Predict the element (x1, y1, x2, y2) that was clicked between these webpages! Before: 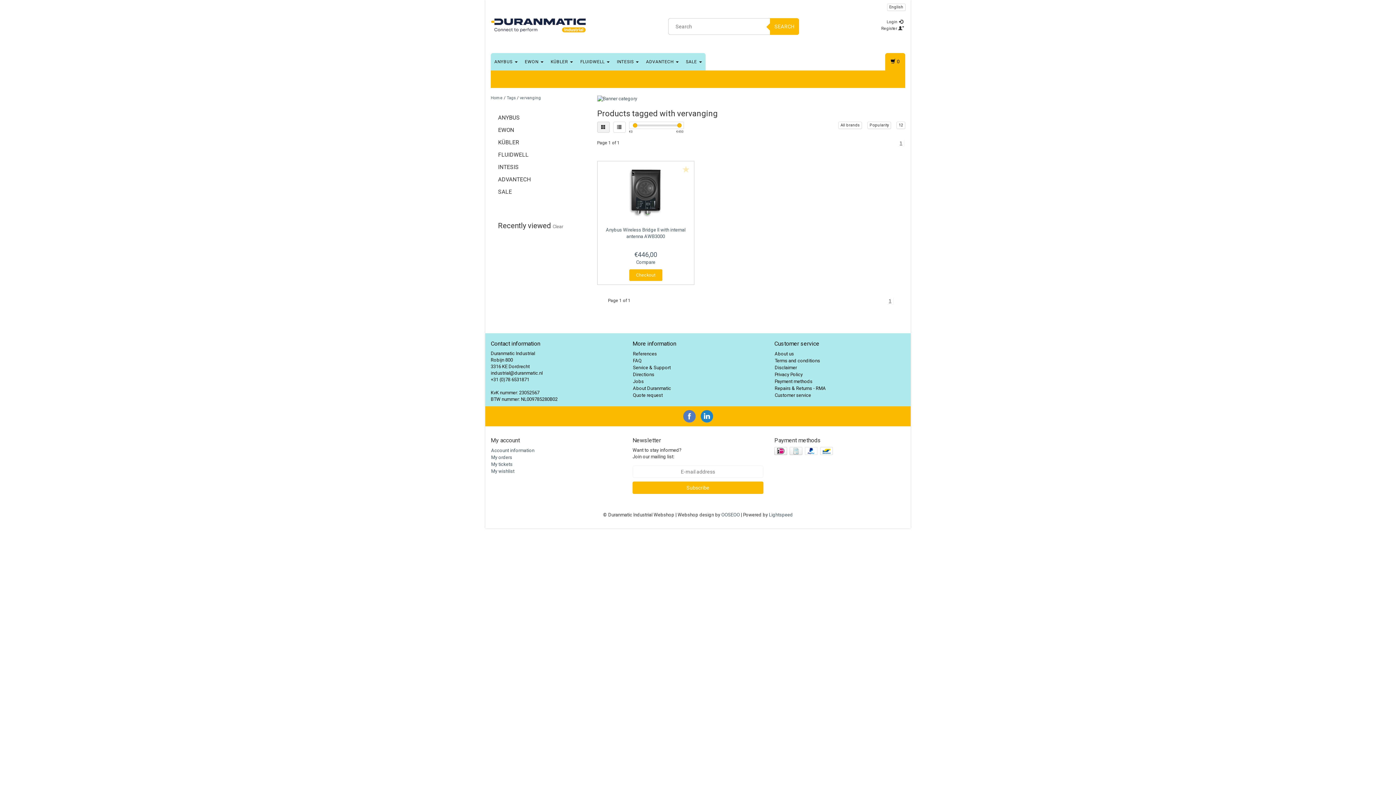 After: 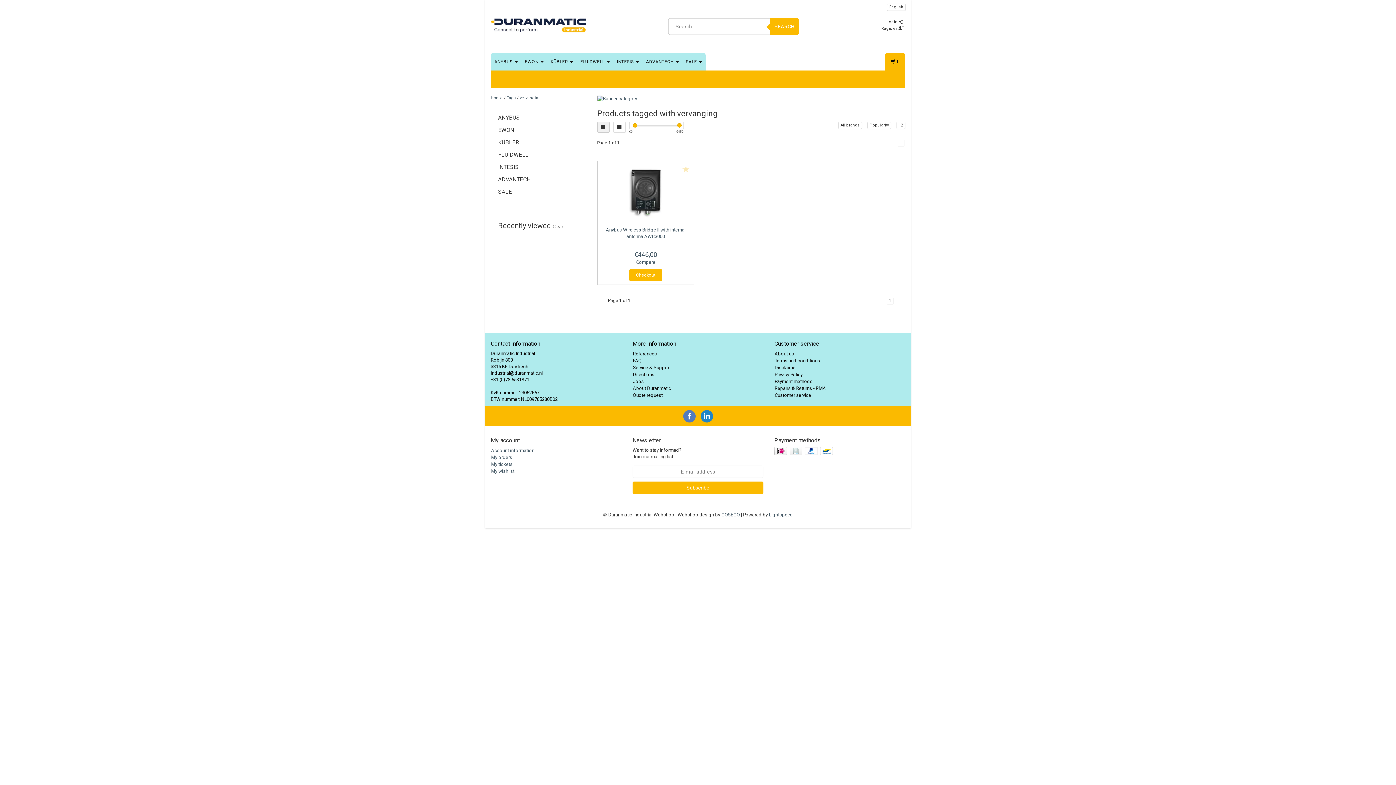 Action: bbox: (597, 121, 609, 132)